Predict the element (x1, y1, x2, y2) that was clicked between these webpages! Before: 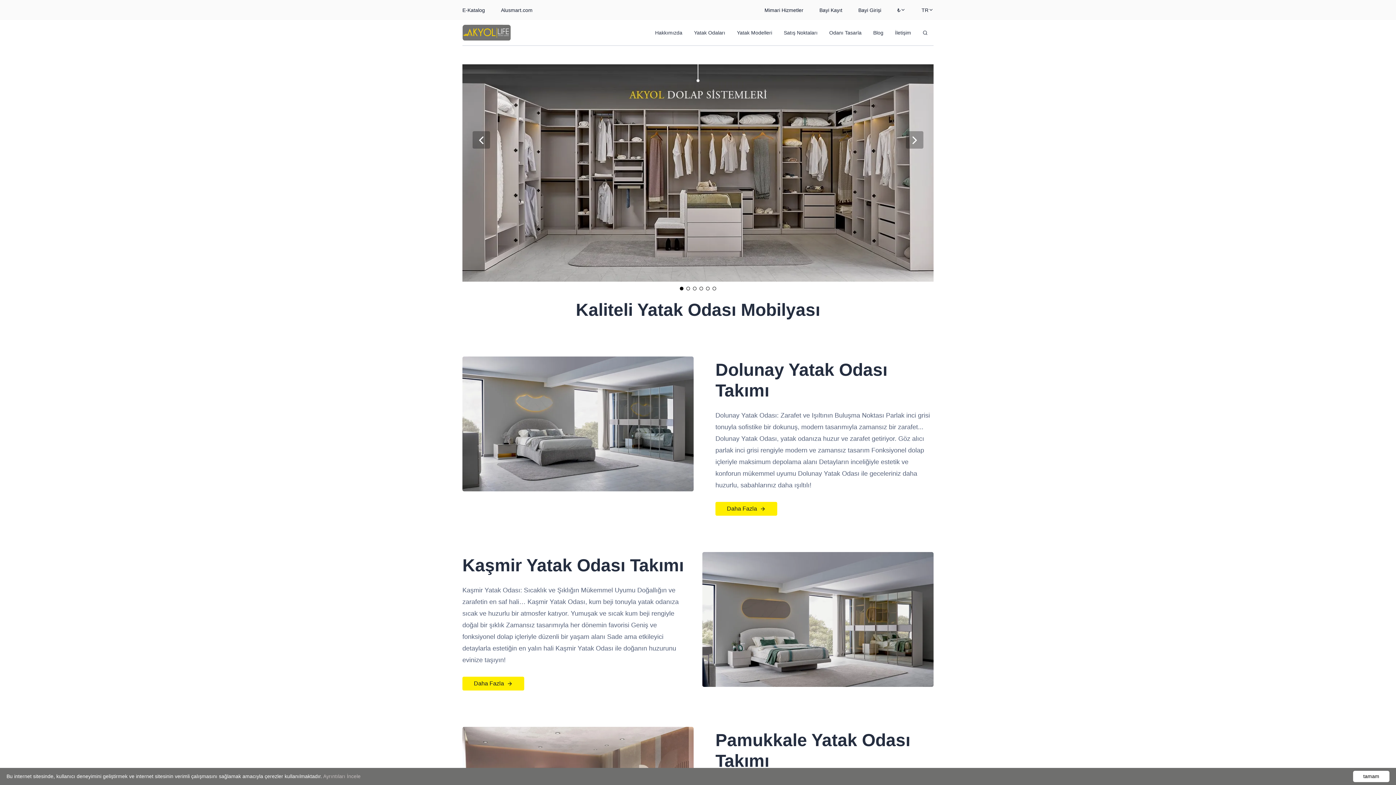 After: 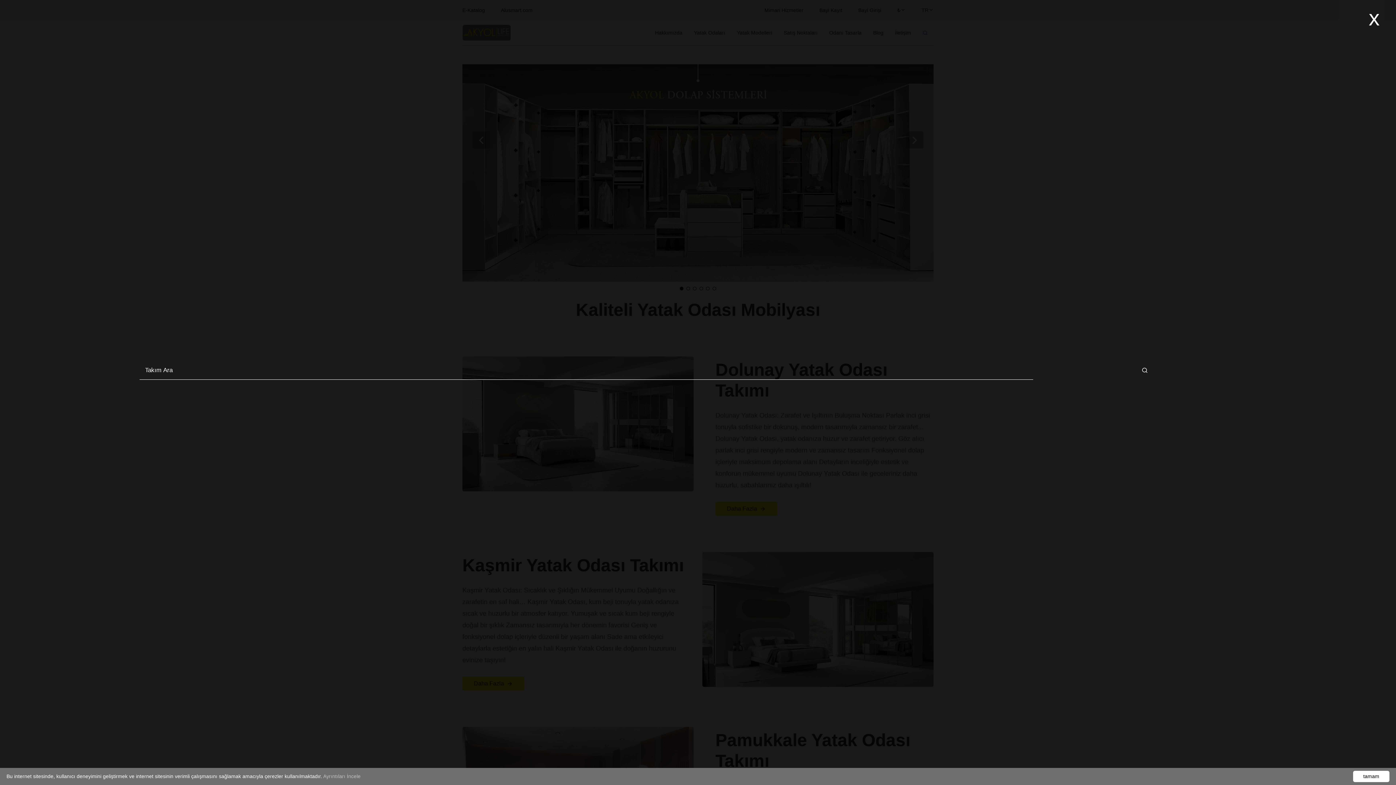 Action: bbox: (920, 27, 930, 38)